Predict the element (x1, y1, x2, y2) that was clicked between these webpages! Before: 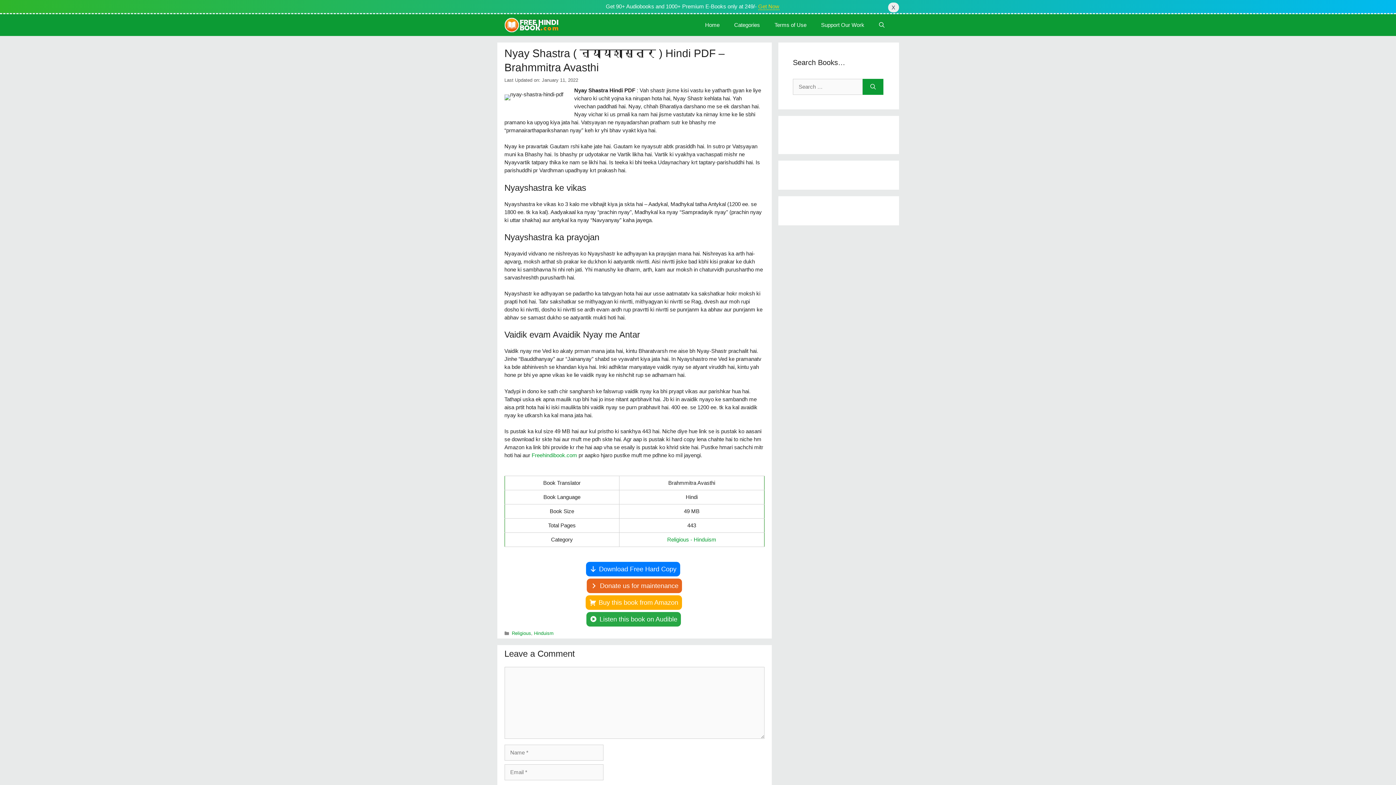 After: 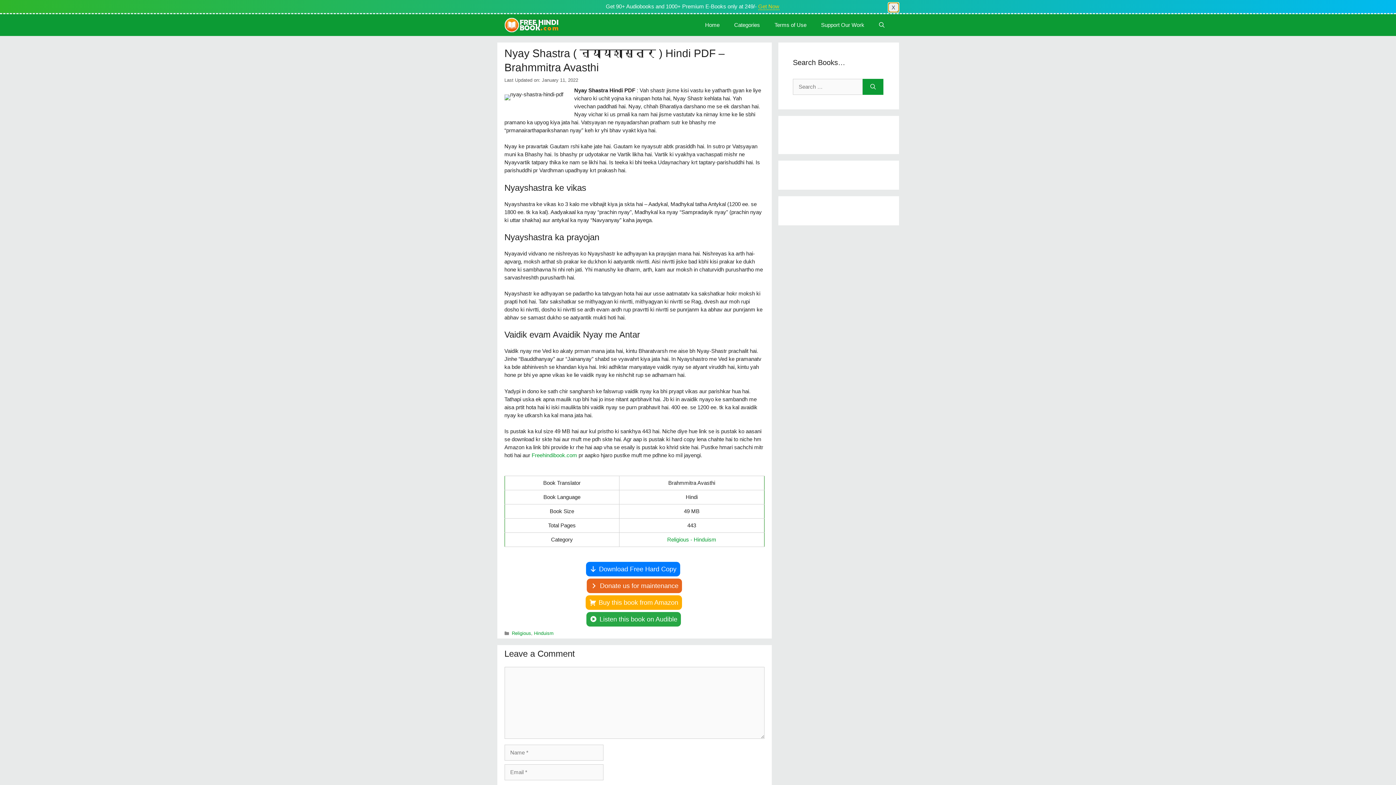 Action: label: X bbox: (888, 2, 899, 12)